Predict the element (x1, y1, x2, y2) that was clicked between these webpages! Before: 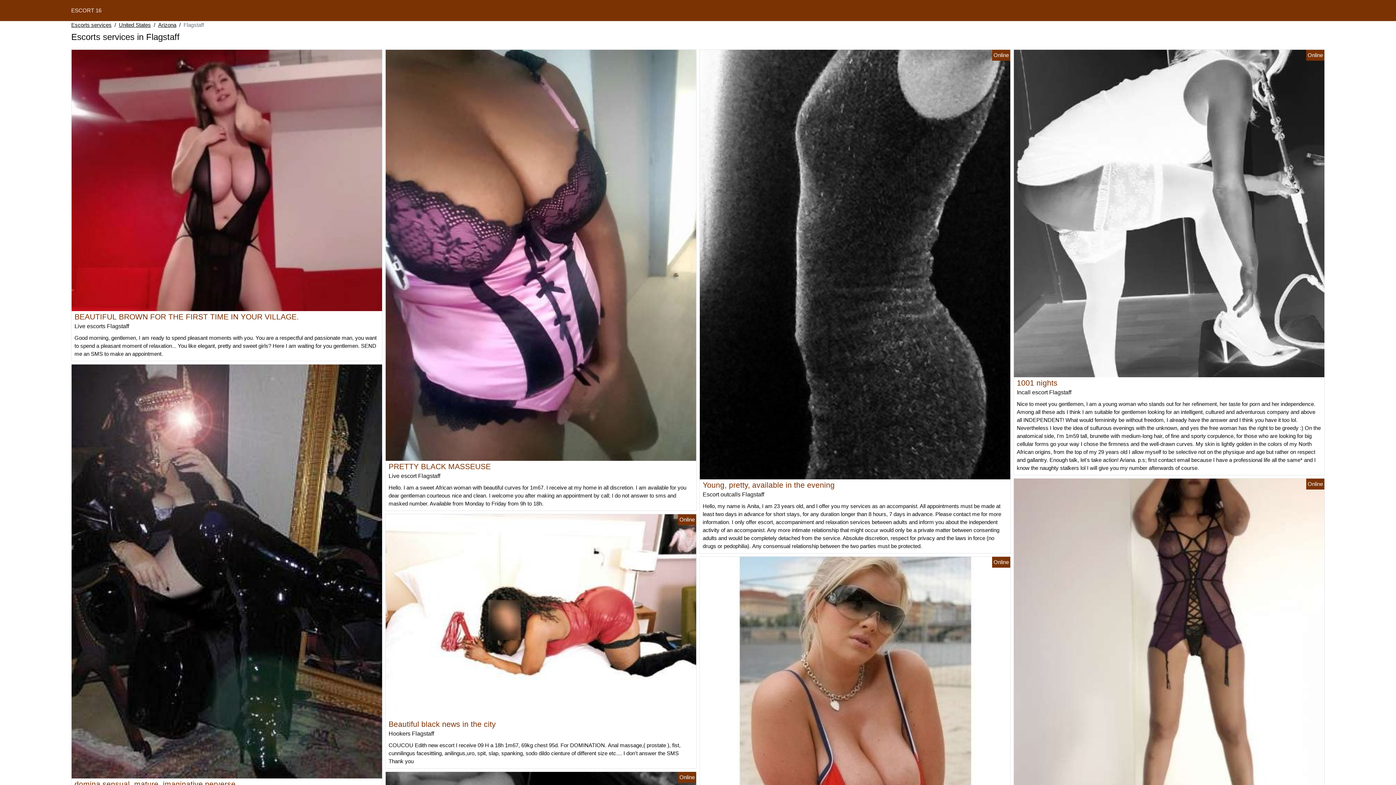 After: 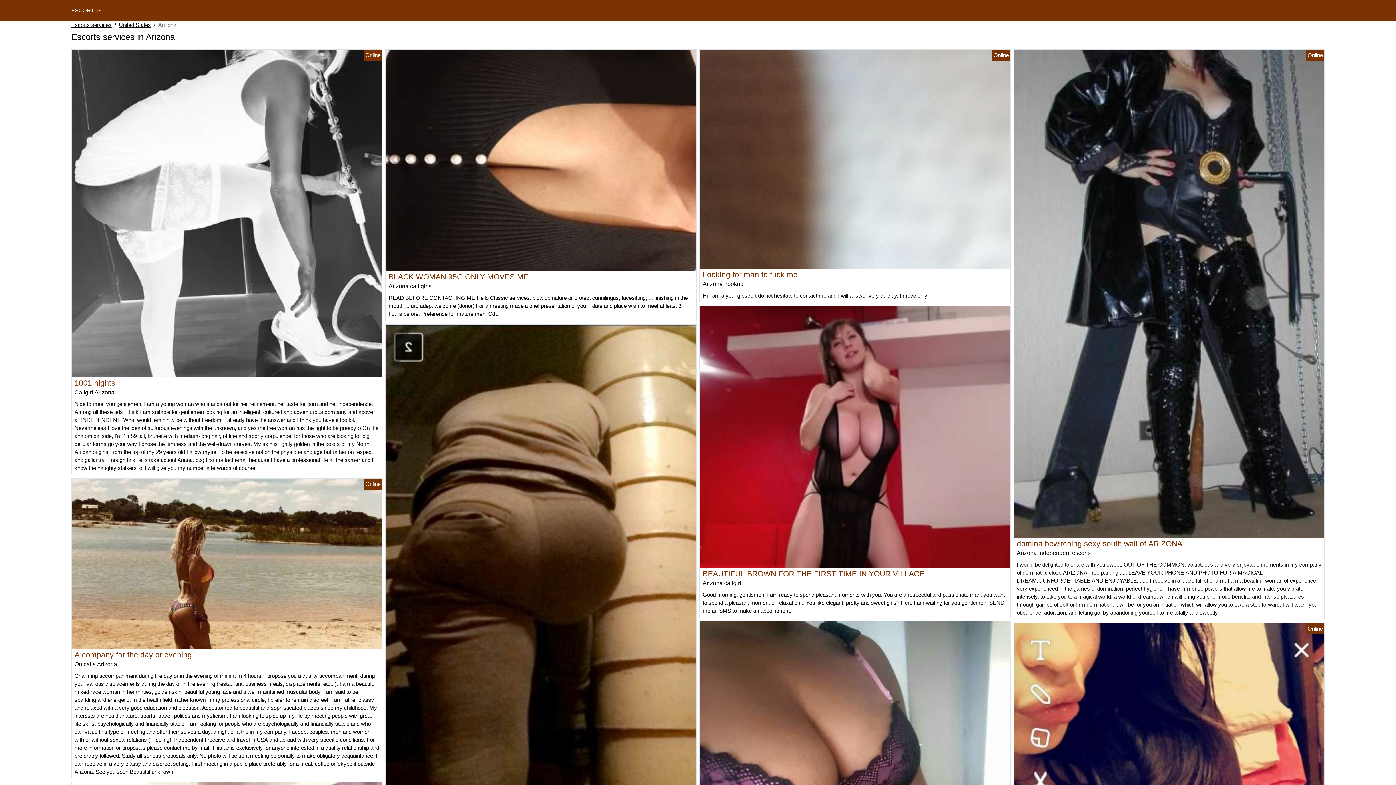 Action: bbox: (158, 21, 176, 29) label: Arizona